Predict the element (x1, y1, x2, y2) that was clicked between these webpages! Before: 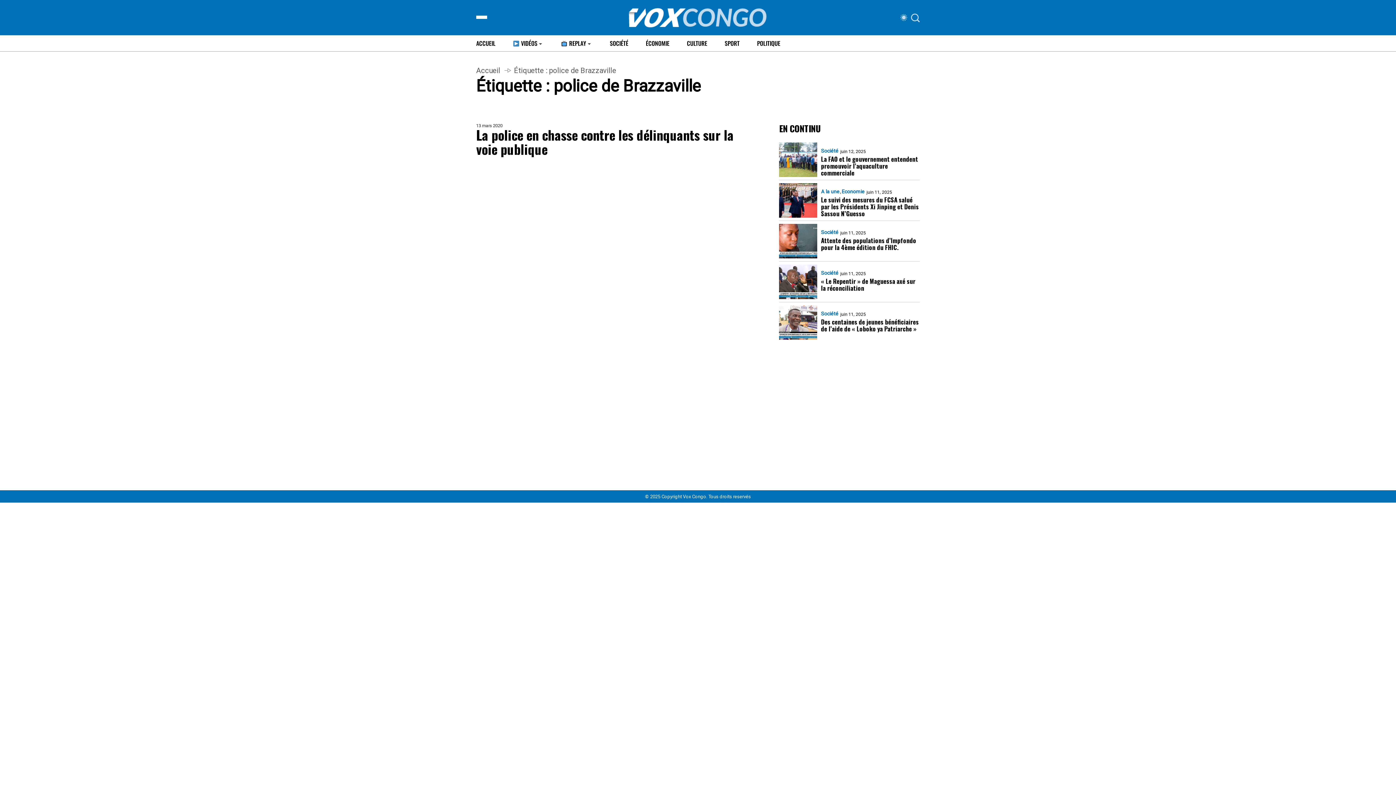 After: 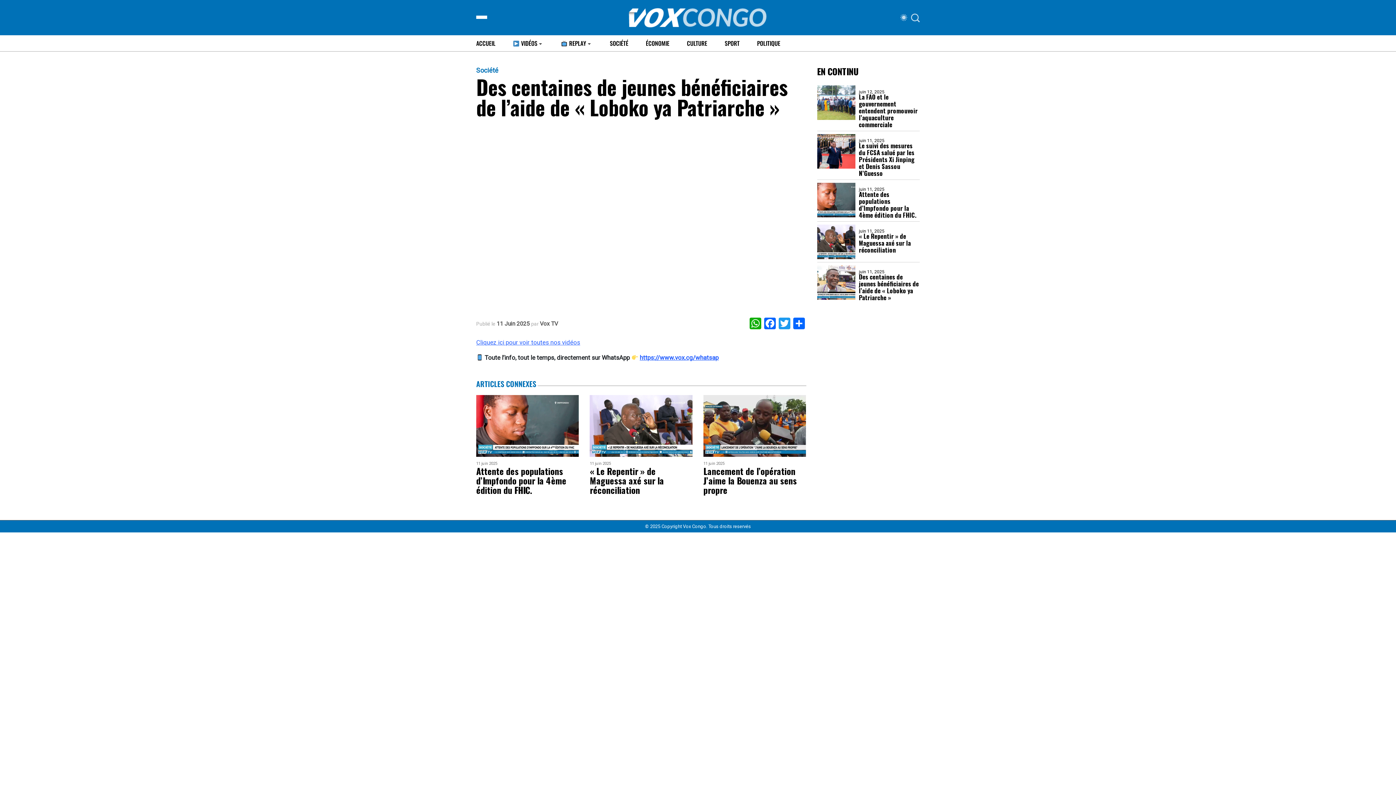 Action: bbox: (821, 318, 919, 332) label: Des centaines de jeunes bénéficiaires de l’aide de « Loboko ya Patriarche »